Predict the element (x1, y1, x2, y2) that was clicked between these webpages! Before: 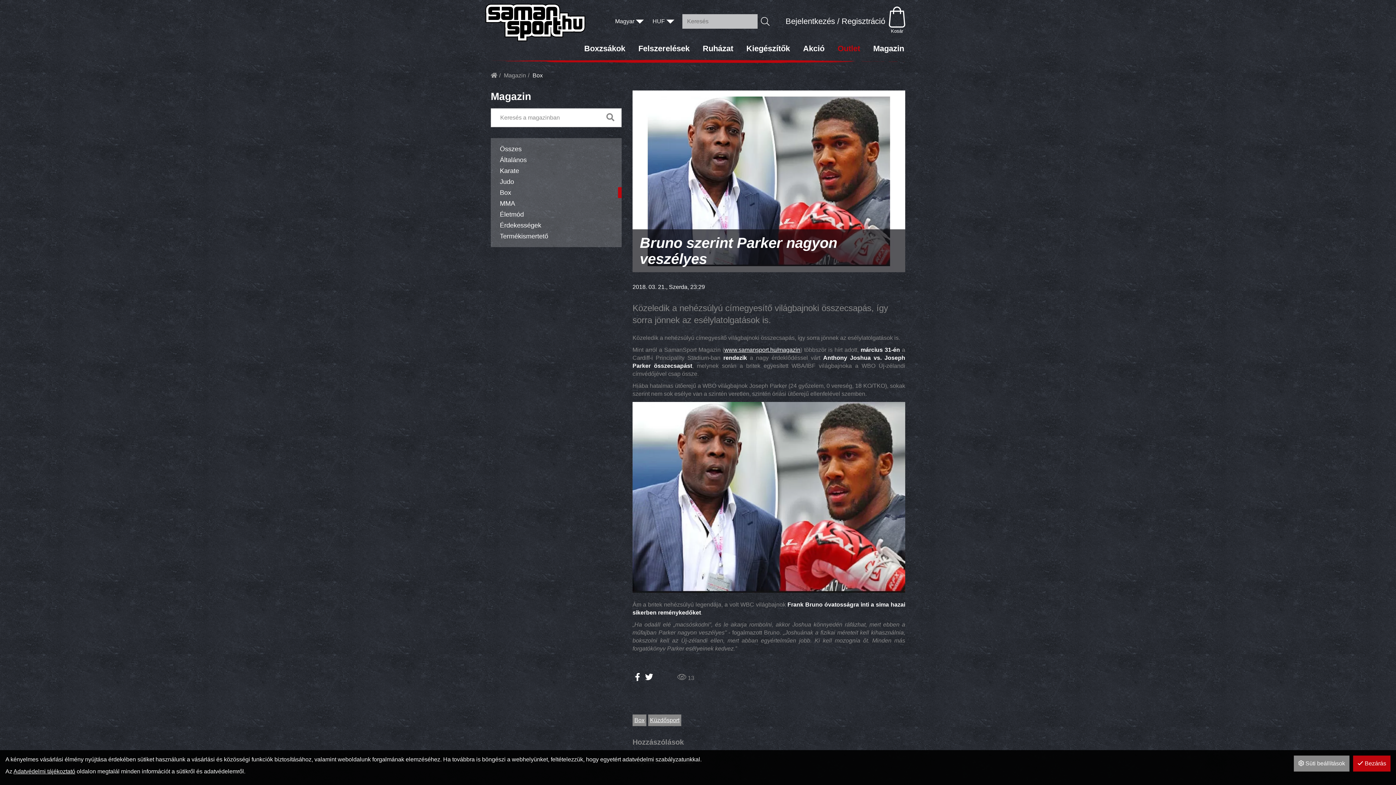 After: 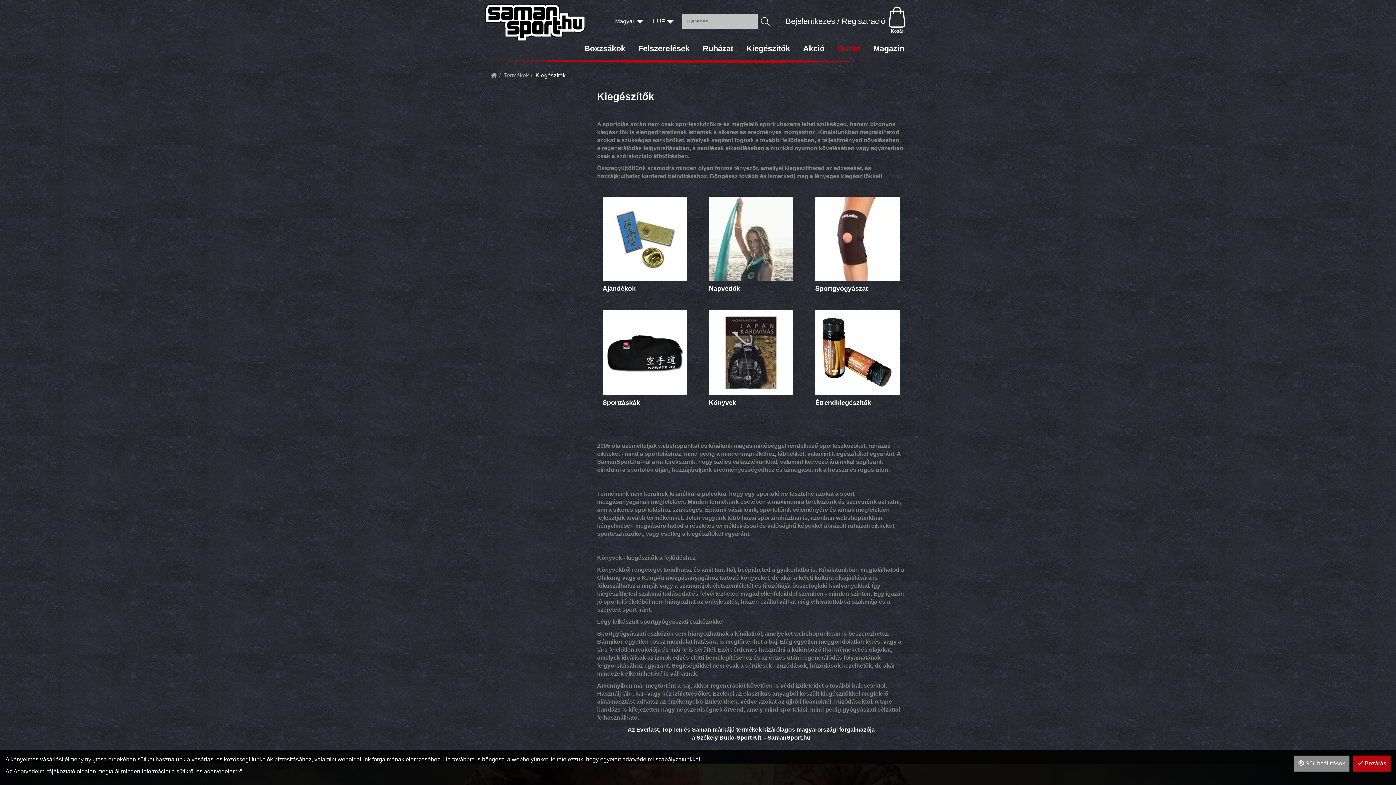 Action: bbox: (740, 36, 796, 60) label: Kiegészítők